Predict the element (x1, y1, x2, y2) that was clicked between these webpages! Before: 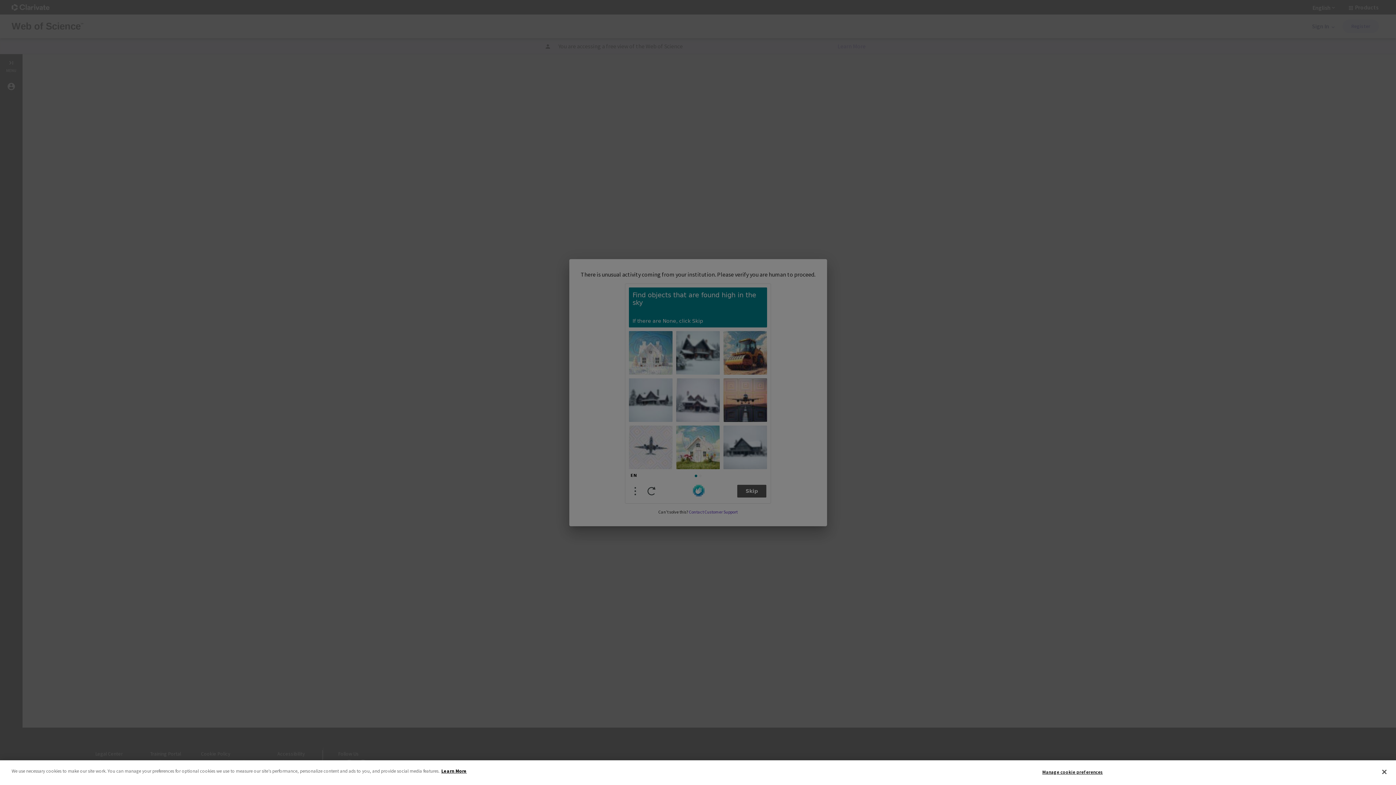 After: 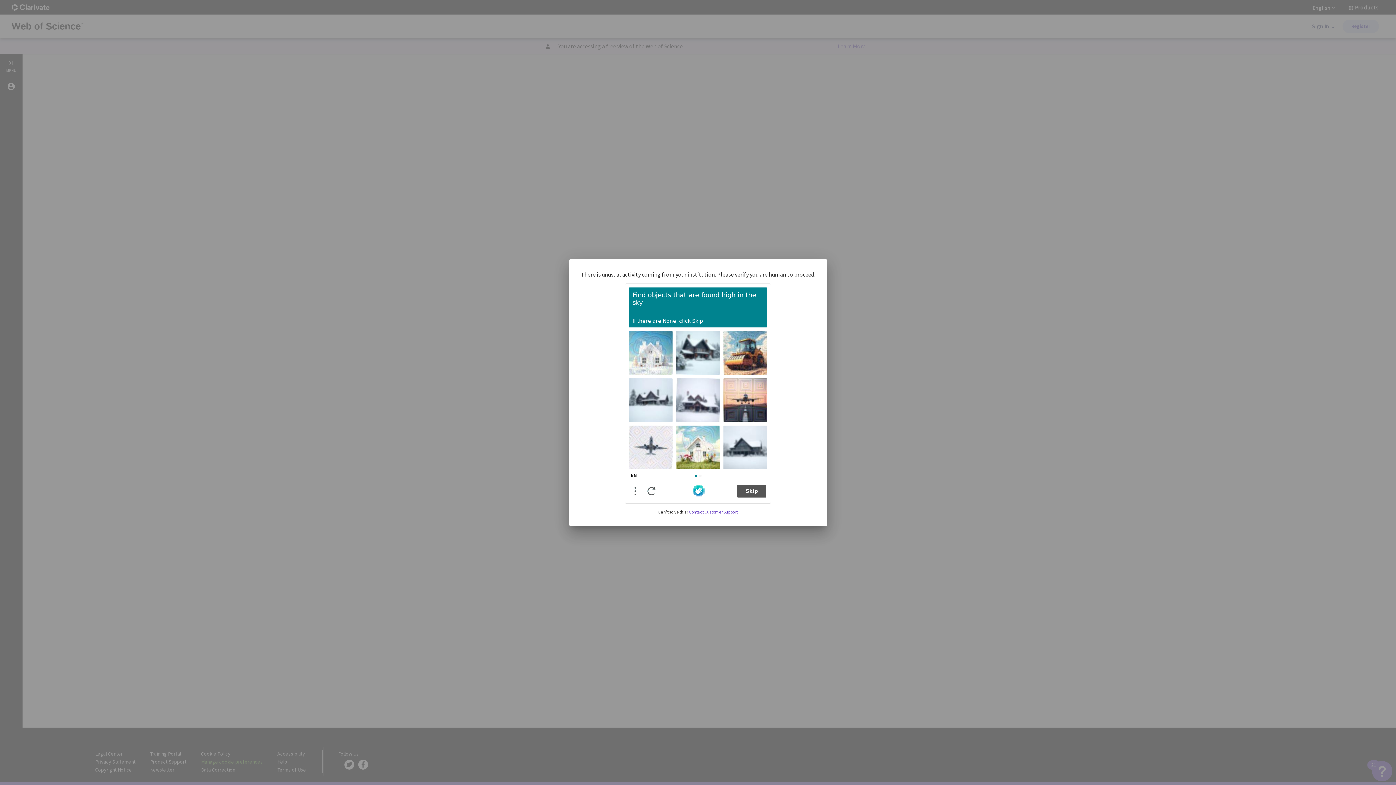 Action: bbox: (1376, 764, 1392, 780) label: Close